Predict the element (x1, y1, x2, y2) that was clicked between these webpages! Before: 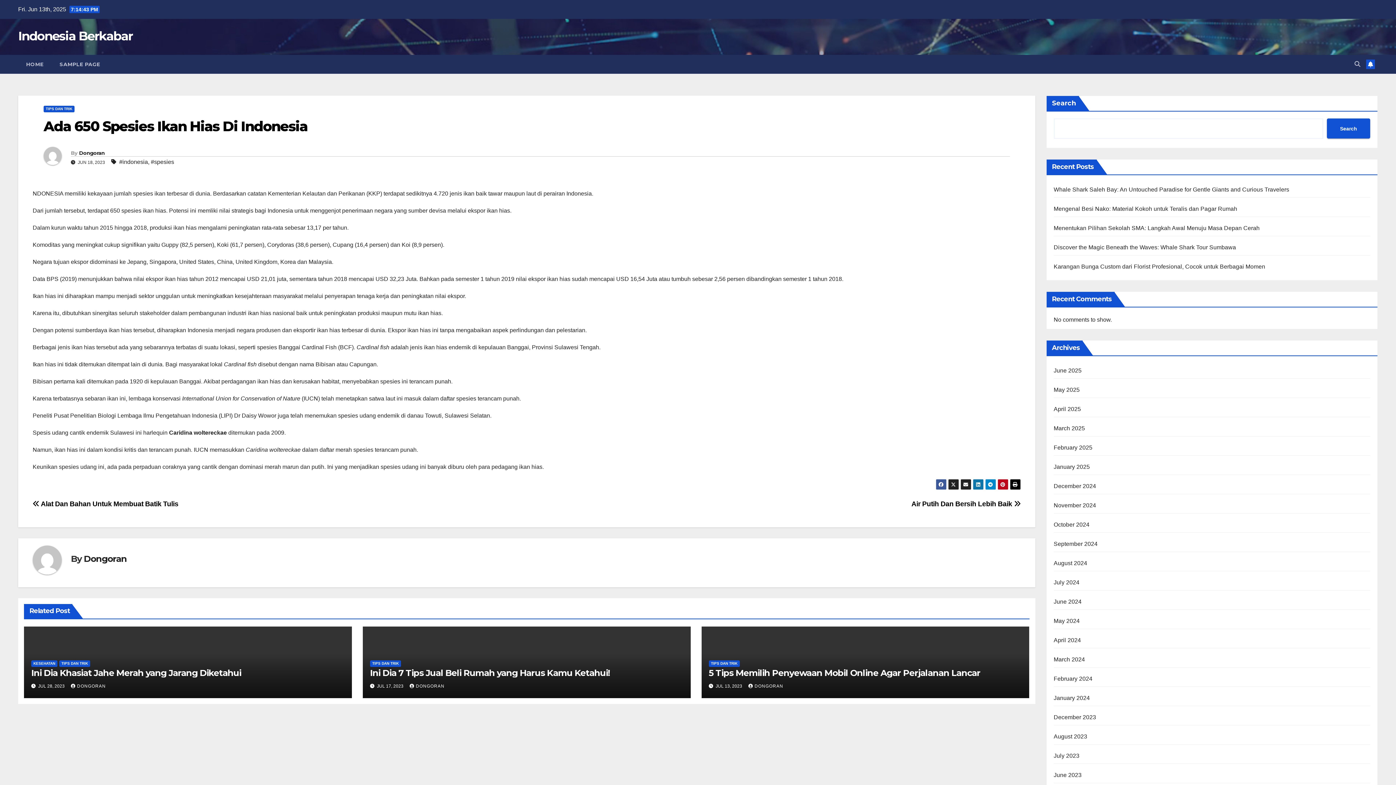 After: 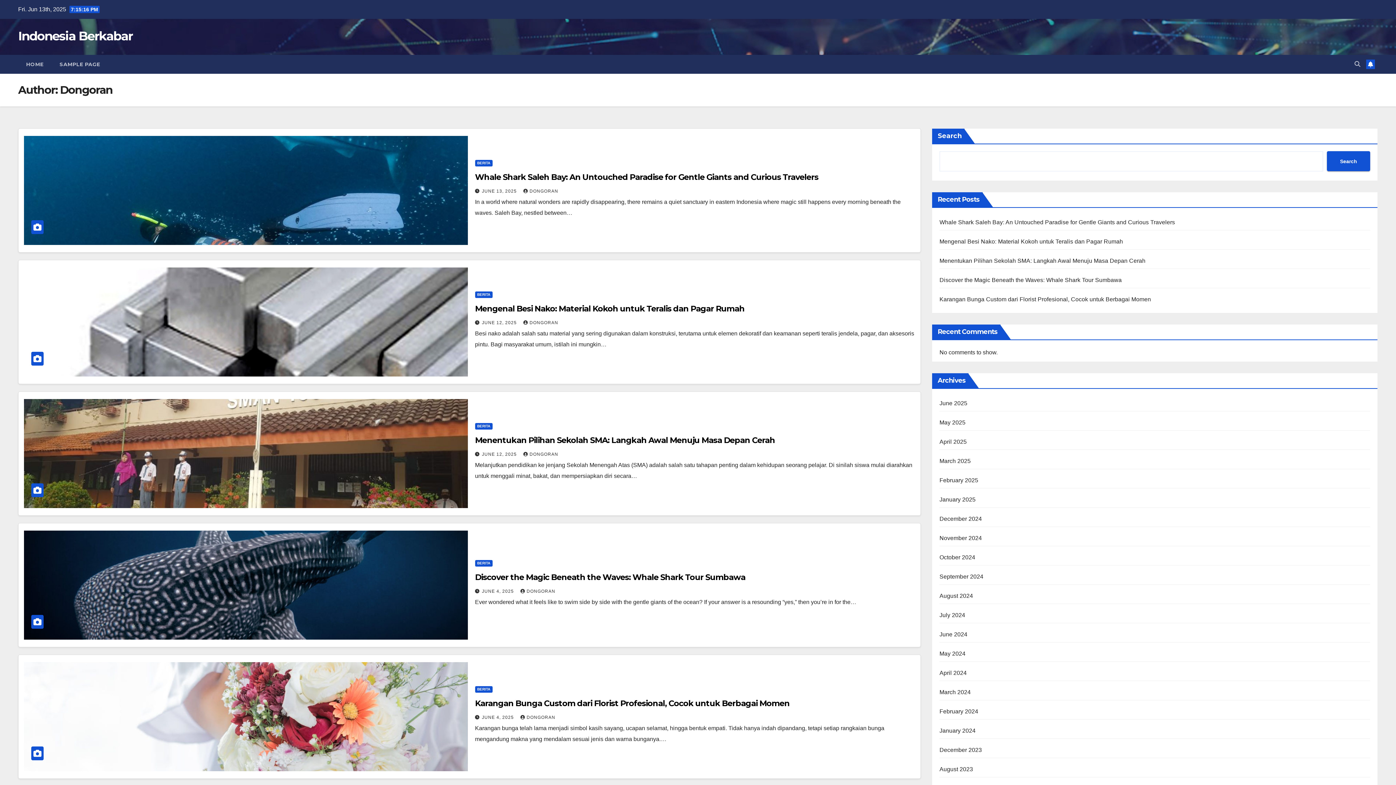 Action: label: DONGORAN bbox: (409, 684, 444, 689)